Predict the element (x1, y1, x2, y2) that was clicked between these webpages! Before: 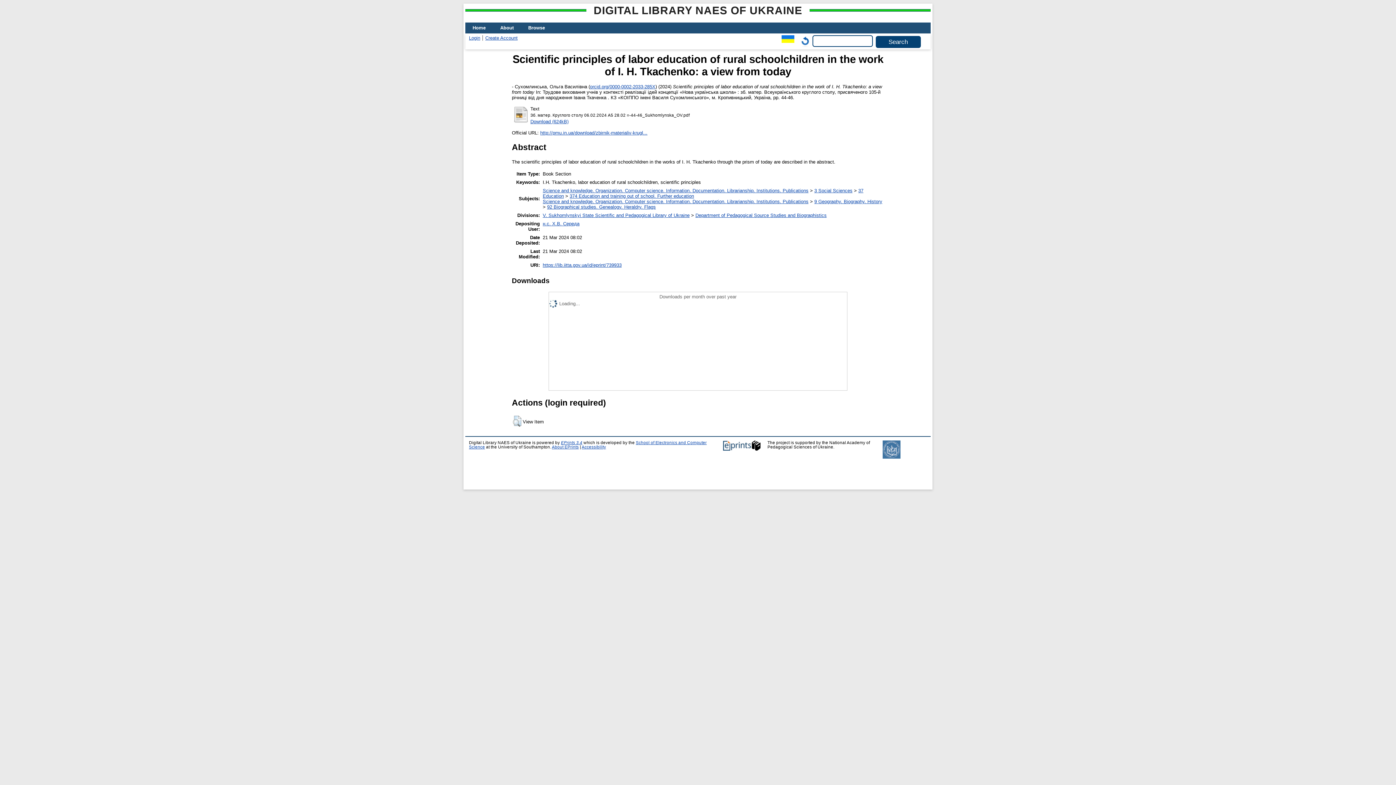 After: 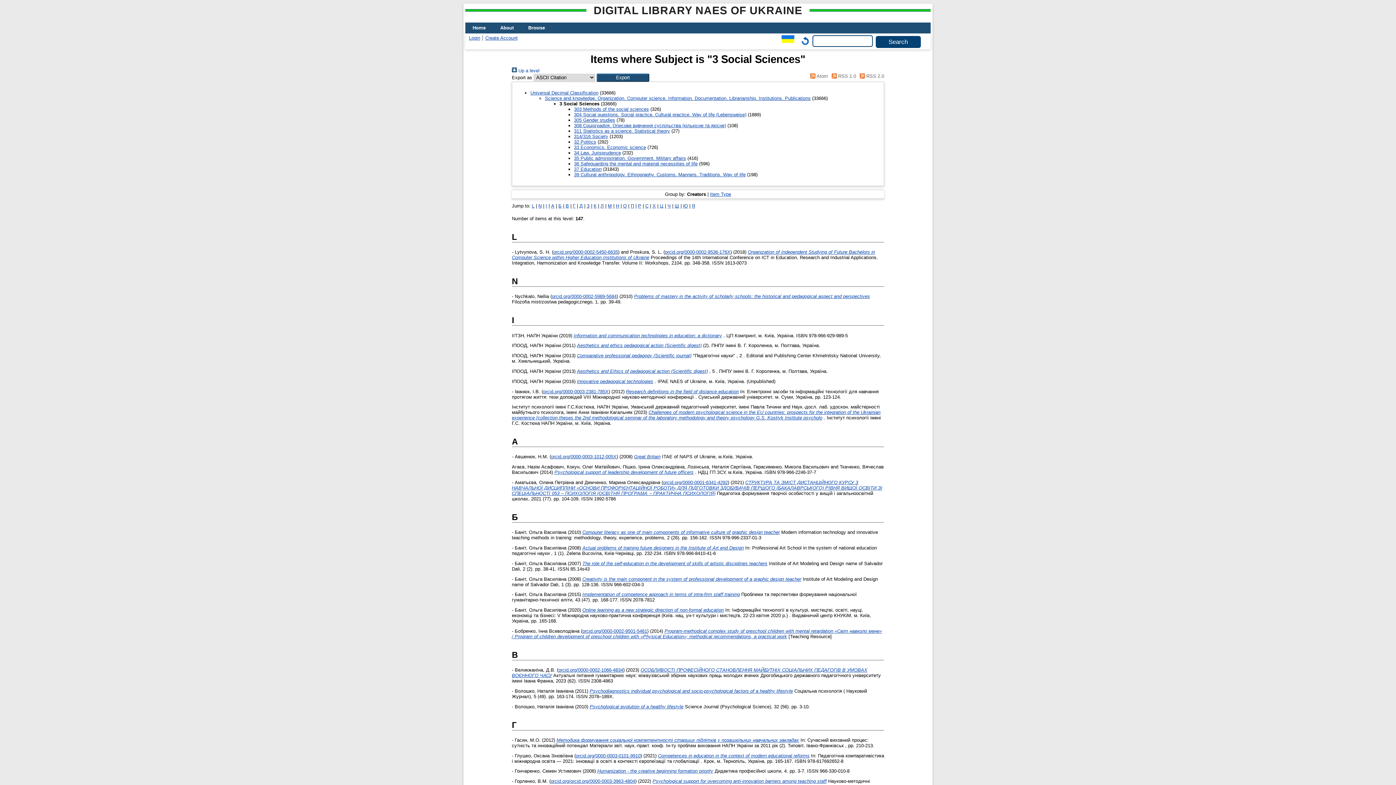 Action: label: 3 Social Sciences bbox: (814, 188, 852, 193)